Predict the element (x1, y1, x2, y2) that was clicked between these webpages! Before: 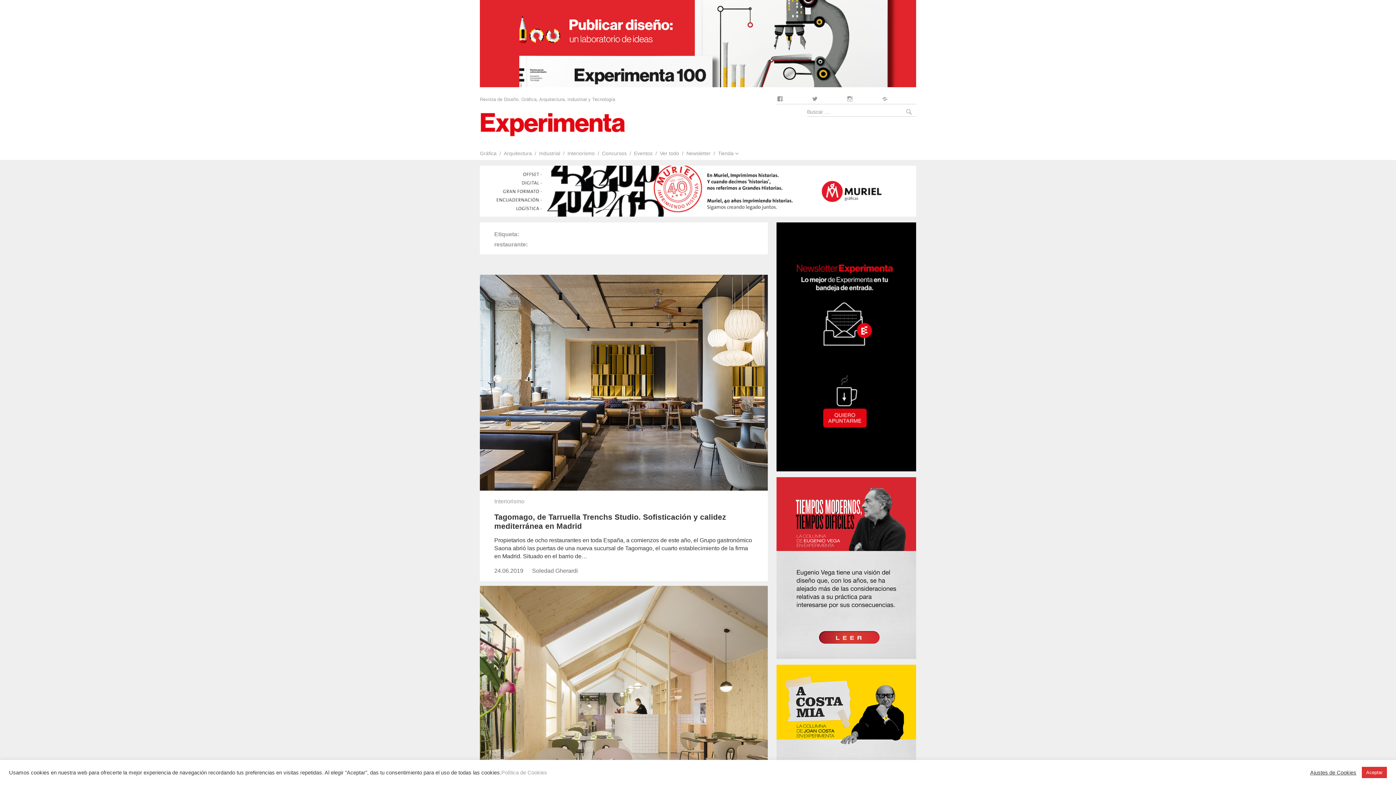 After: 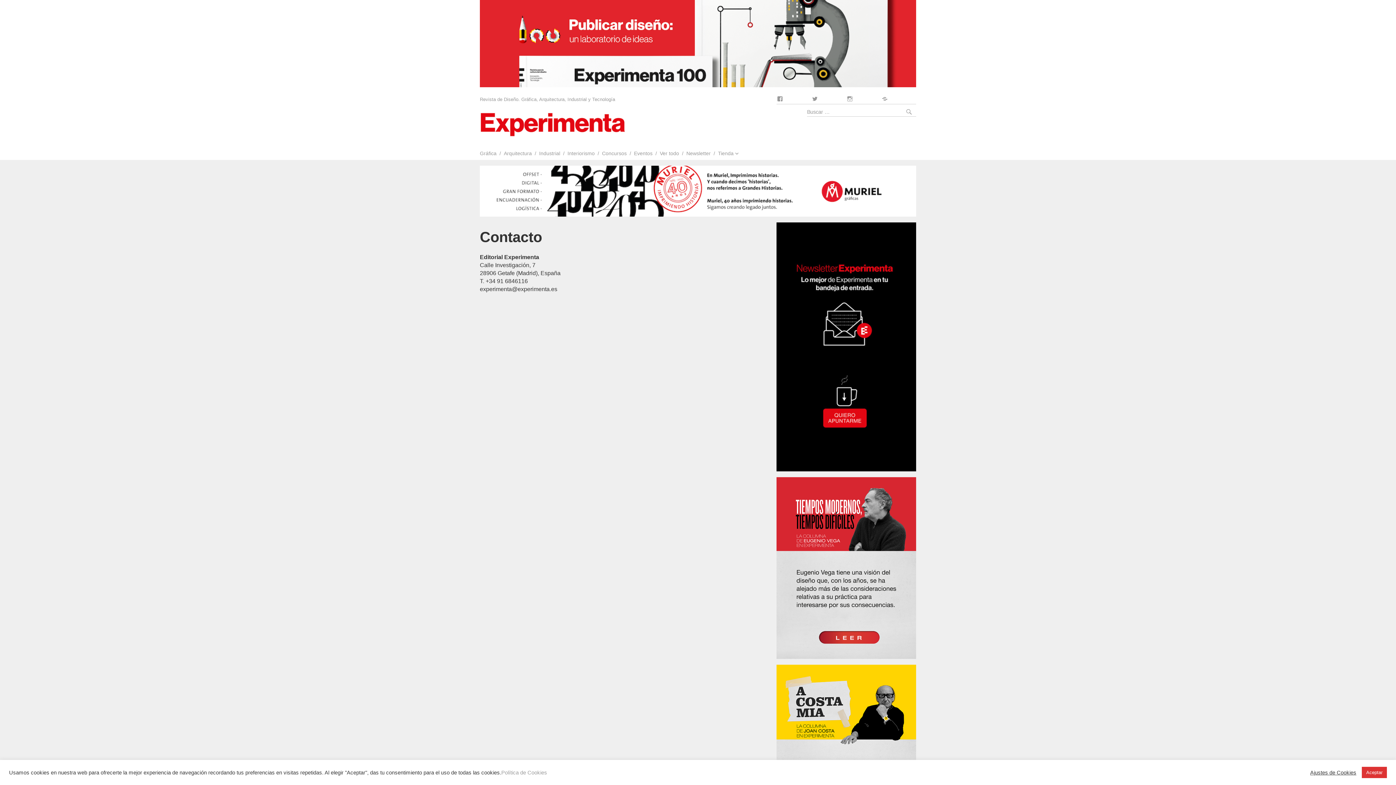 Action: label: Contacto bbox: (881, 95, 894, 104)